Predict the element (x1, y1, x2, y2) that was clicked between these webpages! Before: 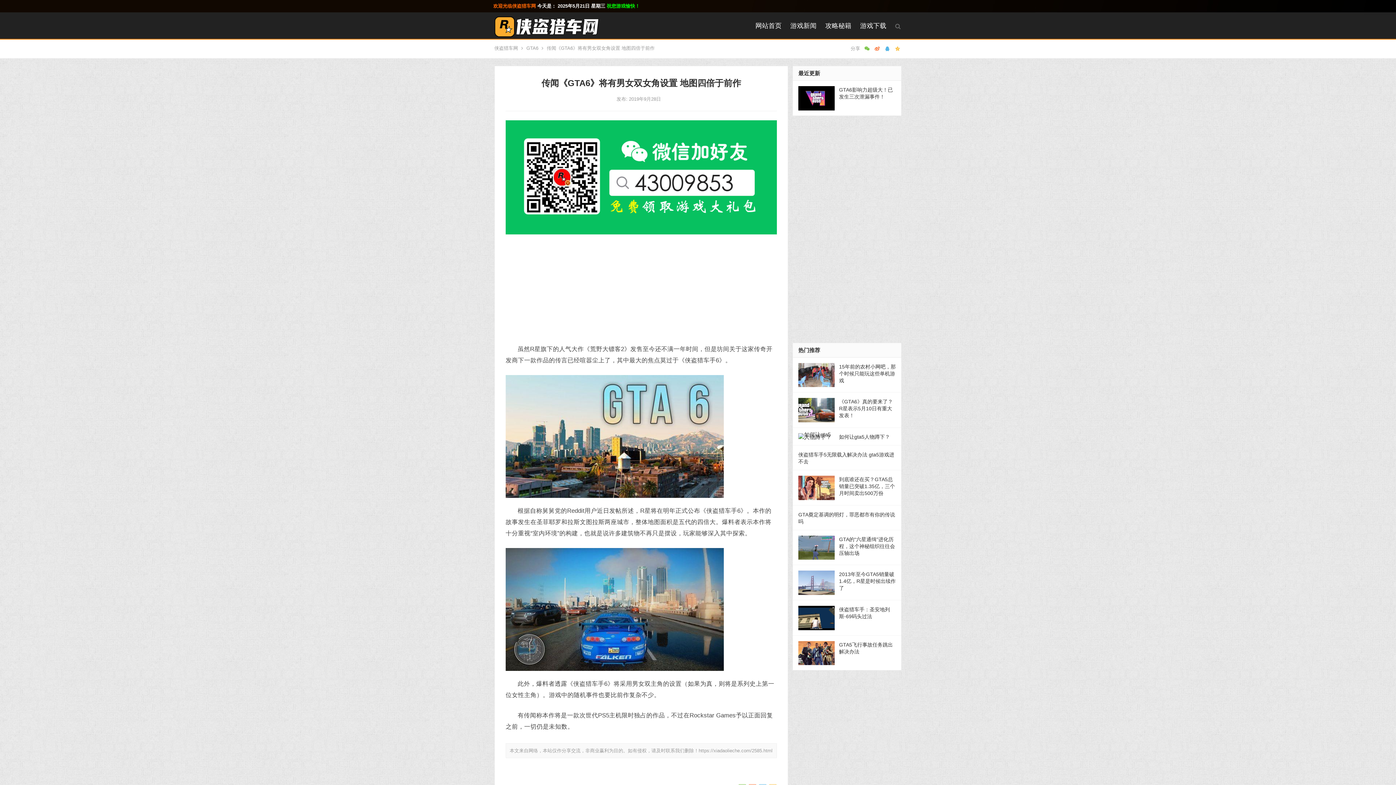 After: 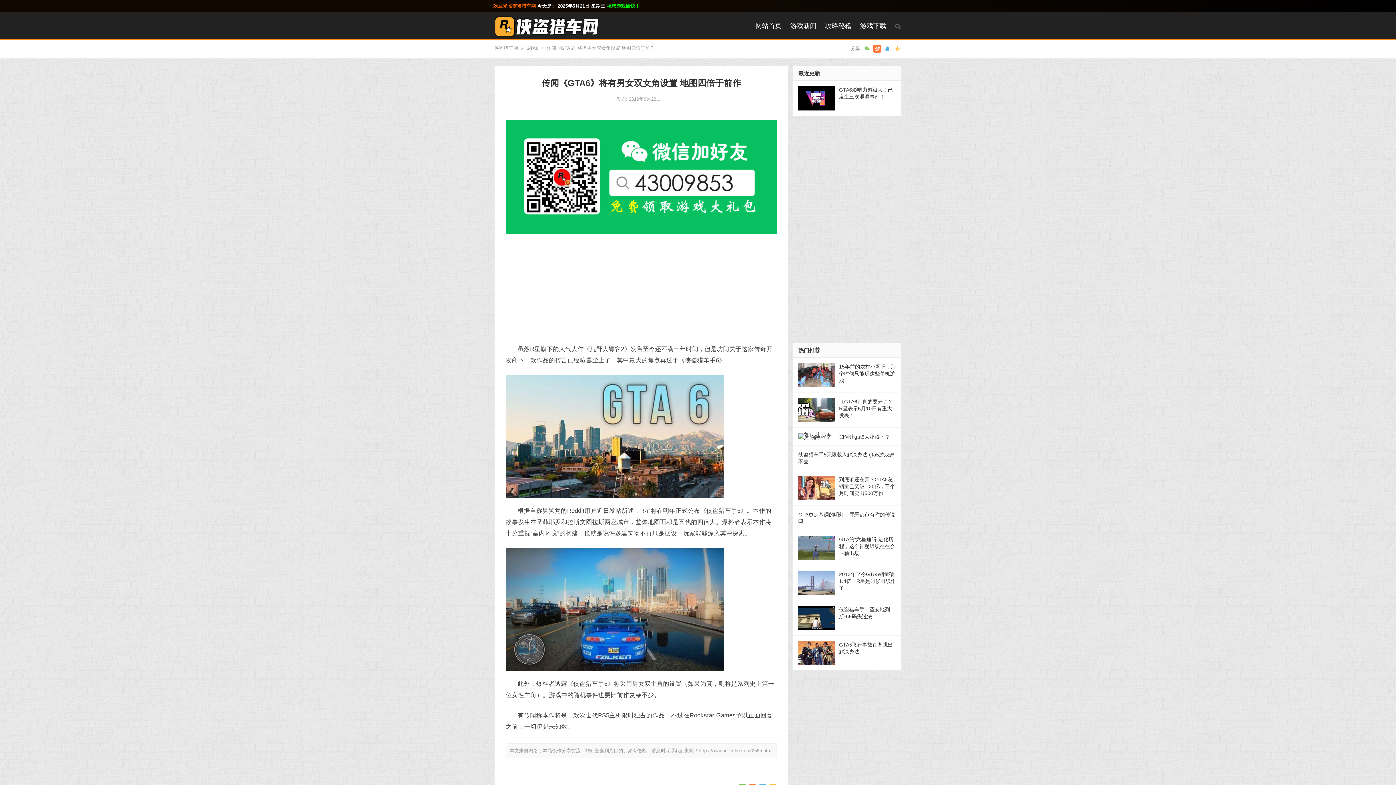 Action: bbox: (873, 44, 881, 52)